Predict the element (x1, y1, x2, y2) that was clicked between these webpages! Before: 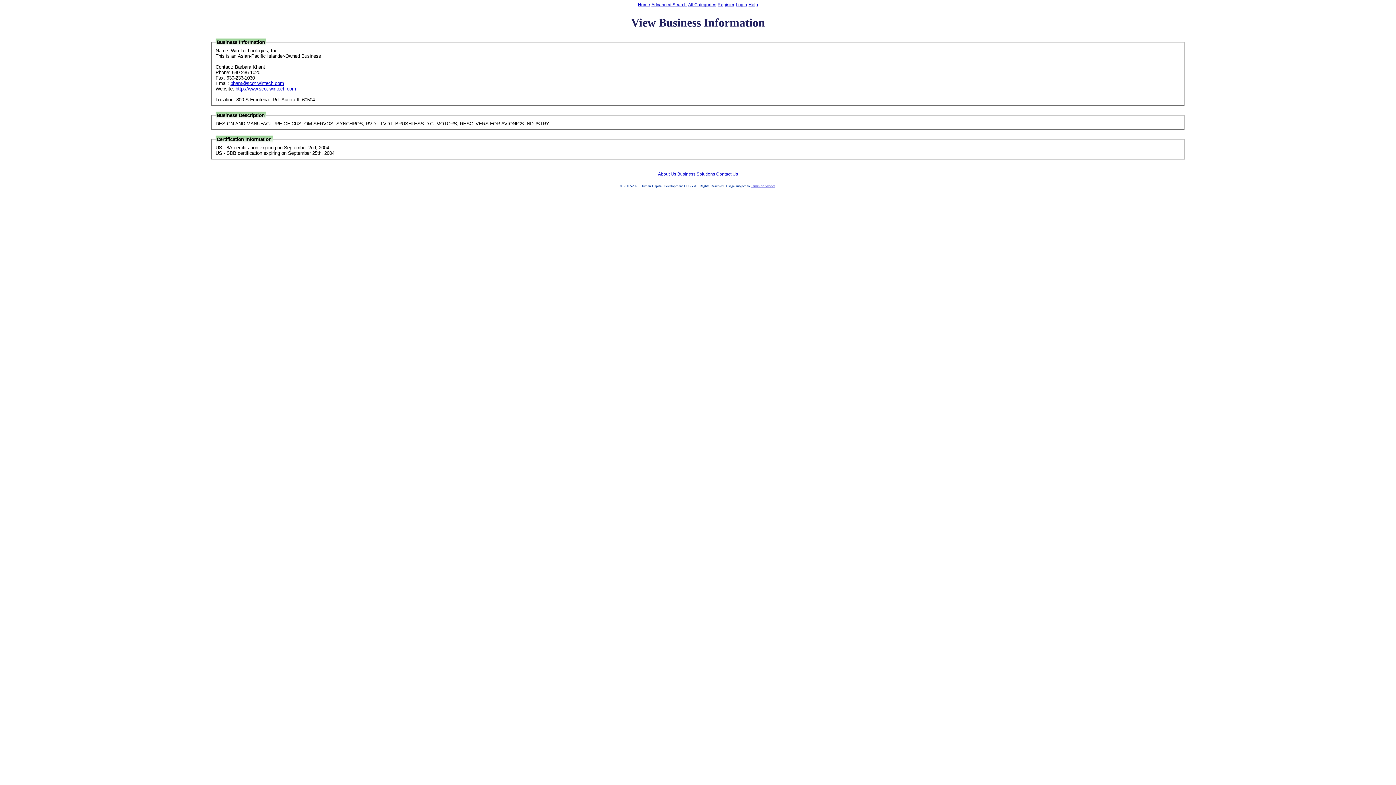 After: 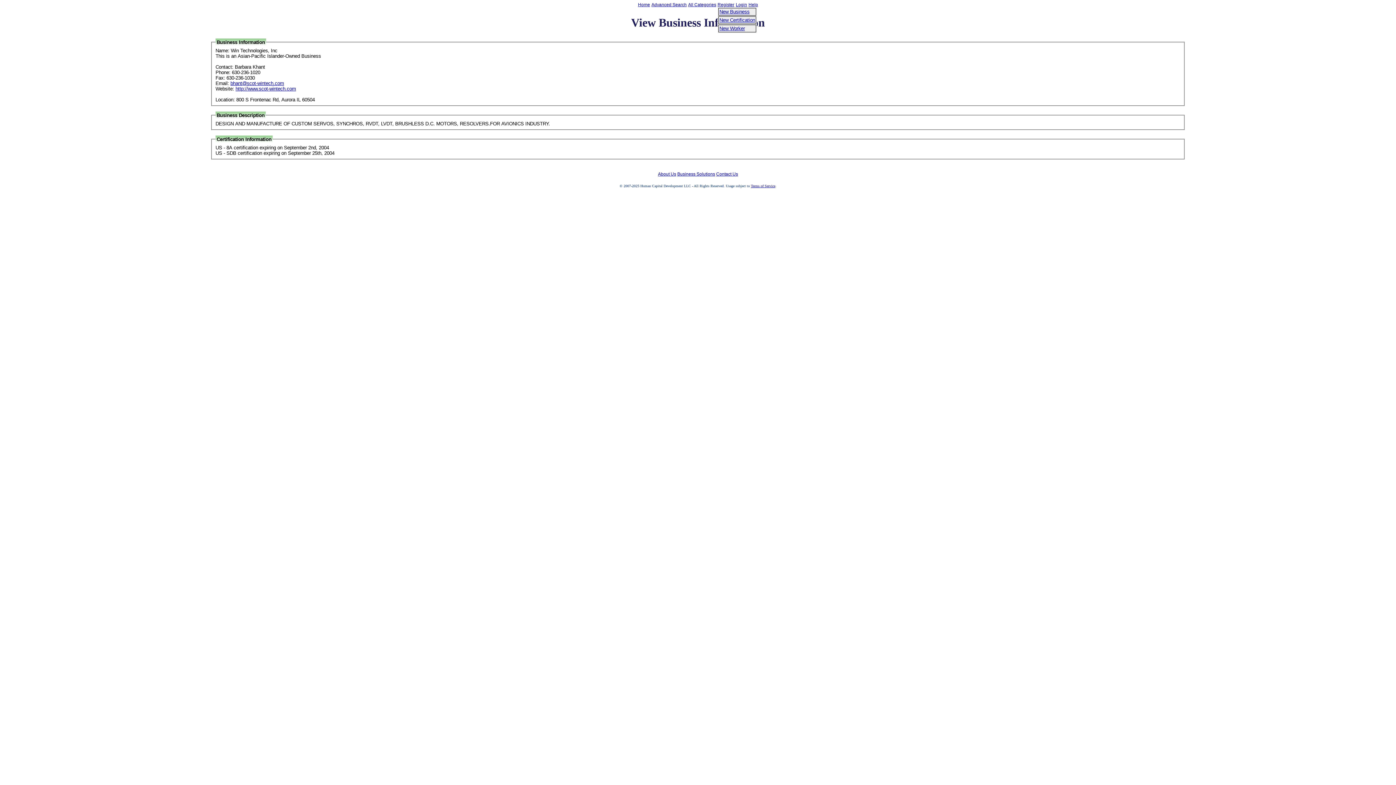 Action: label: Register bbox: (717, 2, 734, 7)